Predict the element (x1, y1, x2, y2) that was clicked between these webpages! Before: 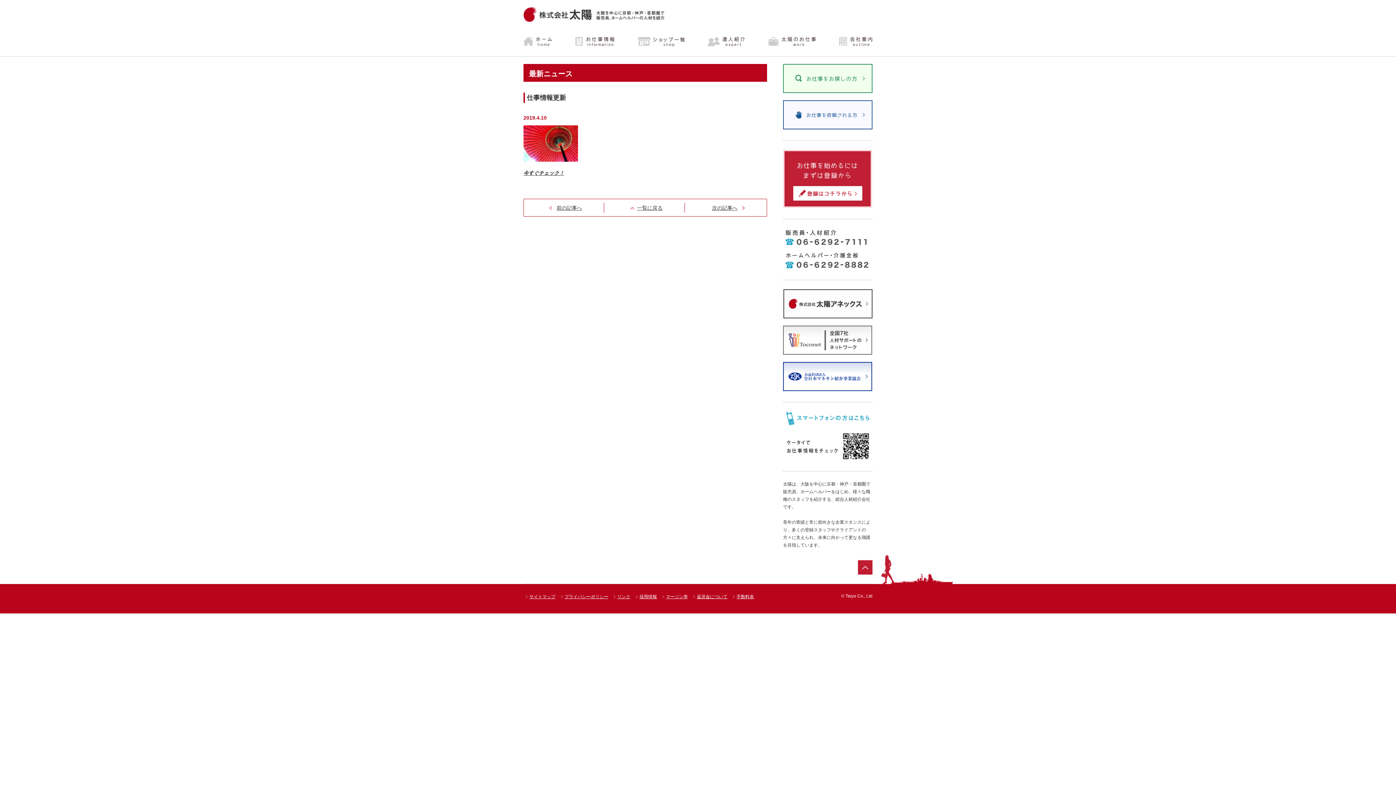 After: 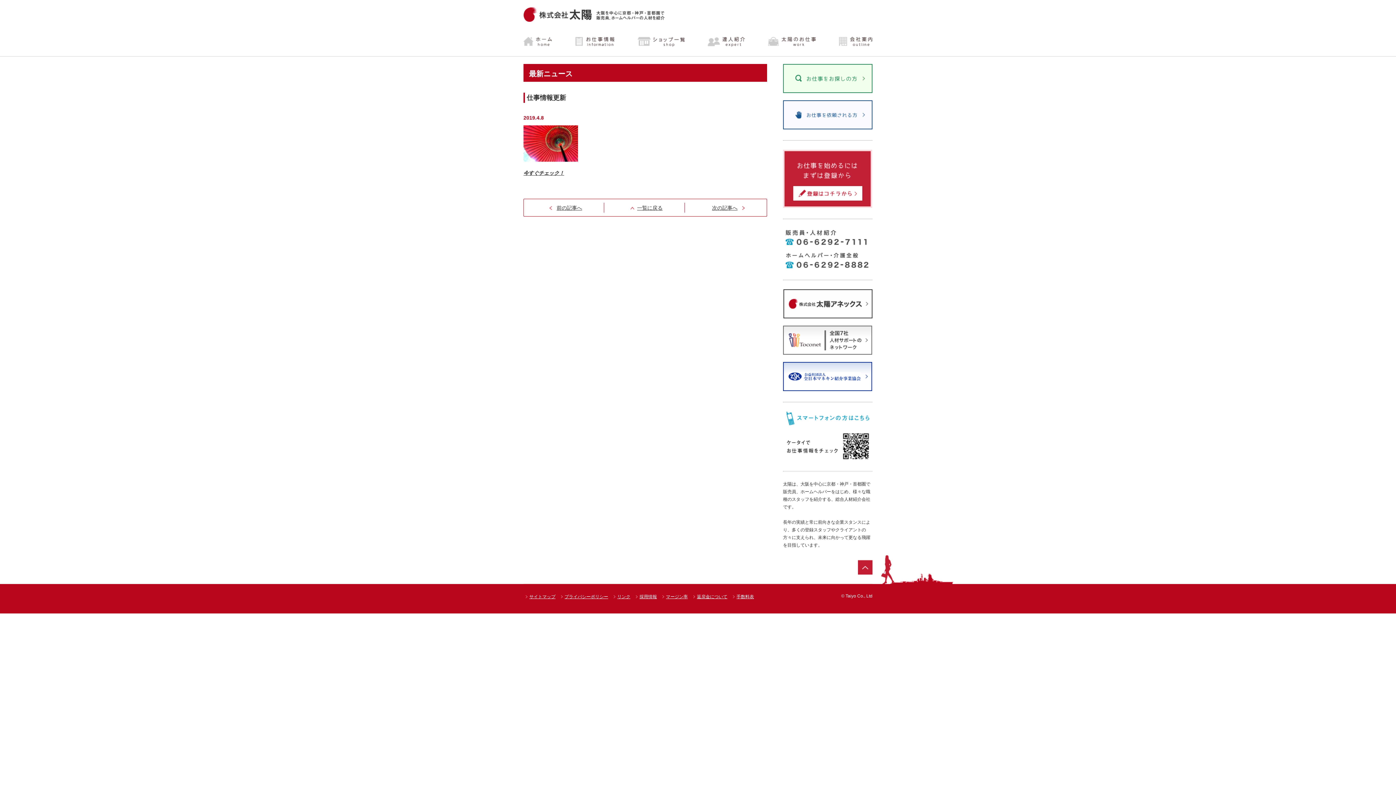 Action: label: 次の記事へ bbox: (712, 205, 745, 210)